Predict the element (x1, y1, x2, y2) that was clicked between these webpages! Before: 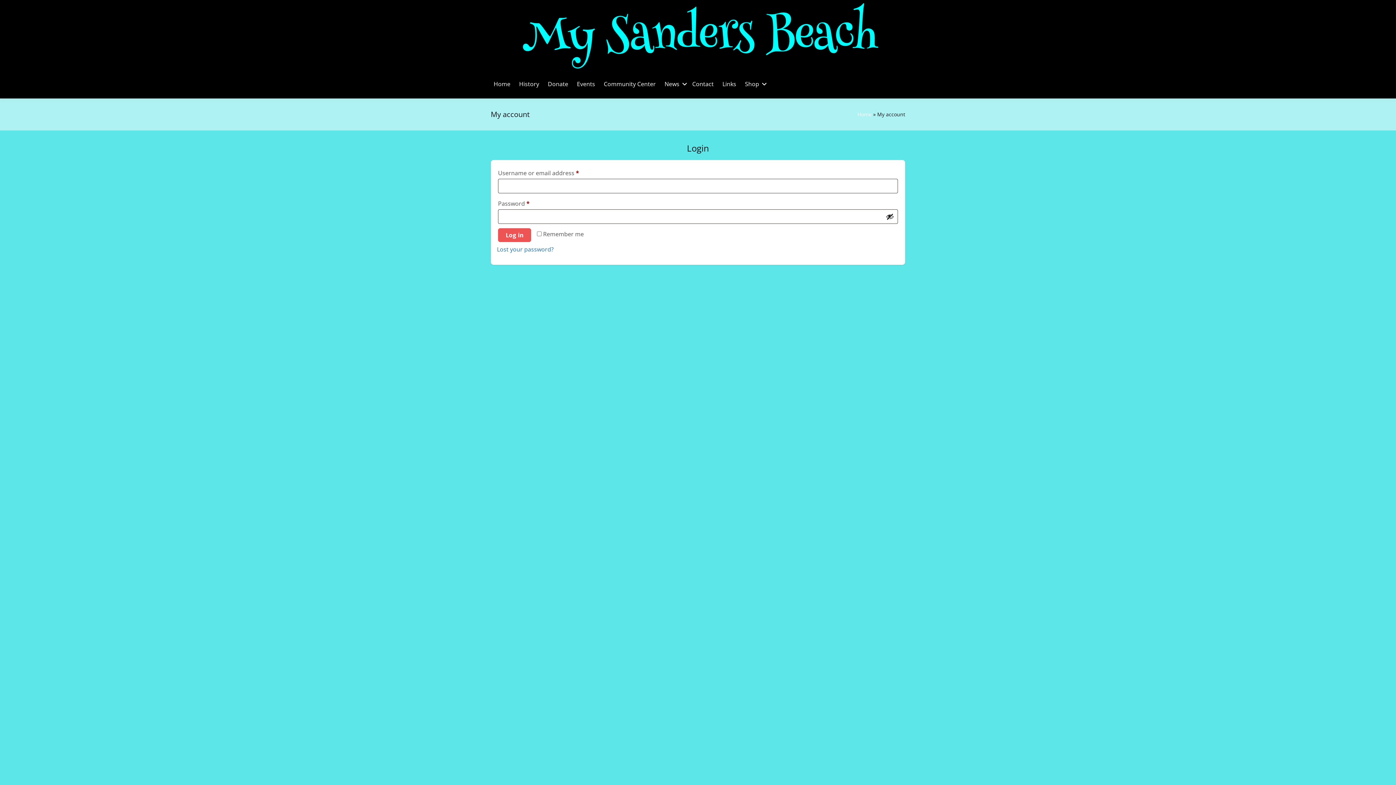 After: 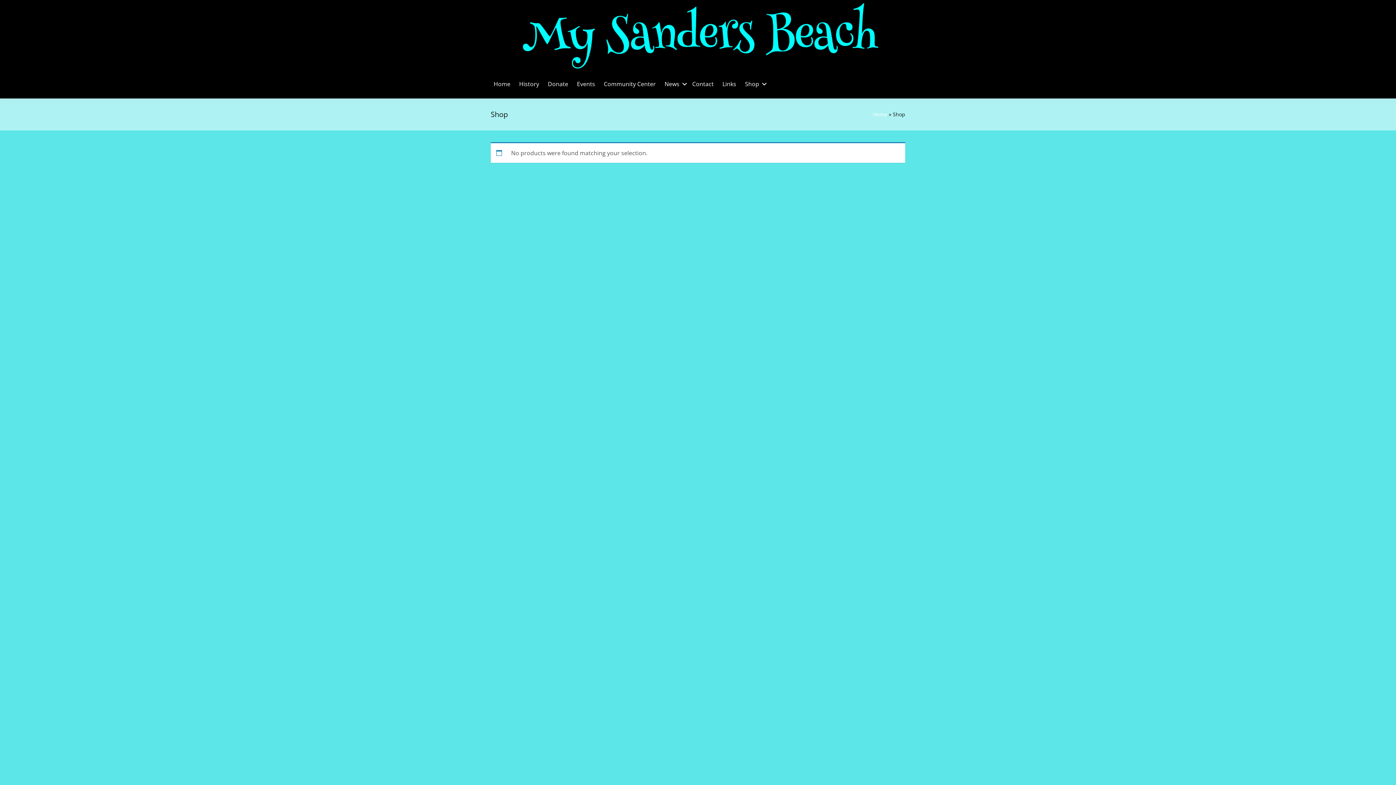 Action: label: Shop bbox: (742, 71, 762, 96)